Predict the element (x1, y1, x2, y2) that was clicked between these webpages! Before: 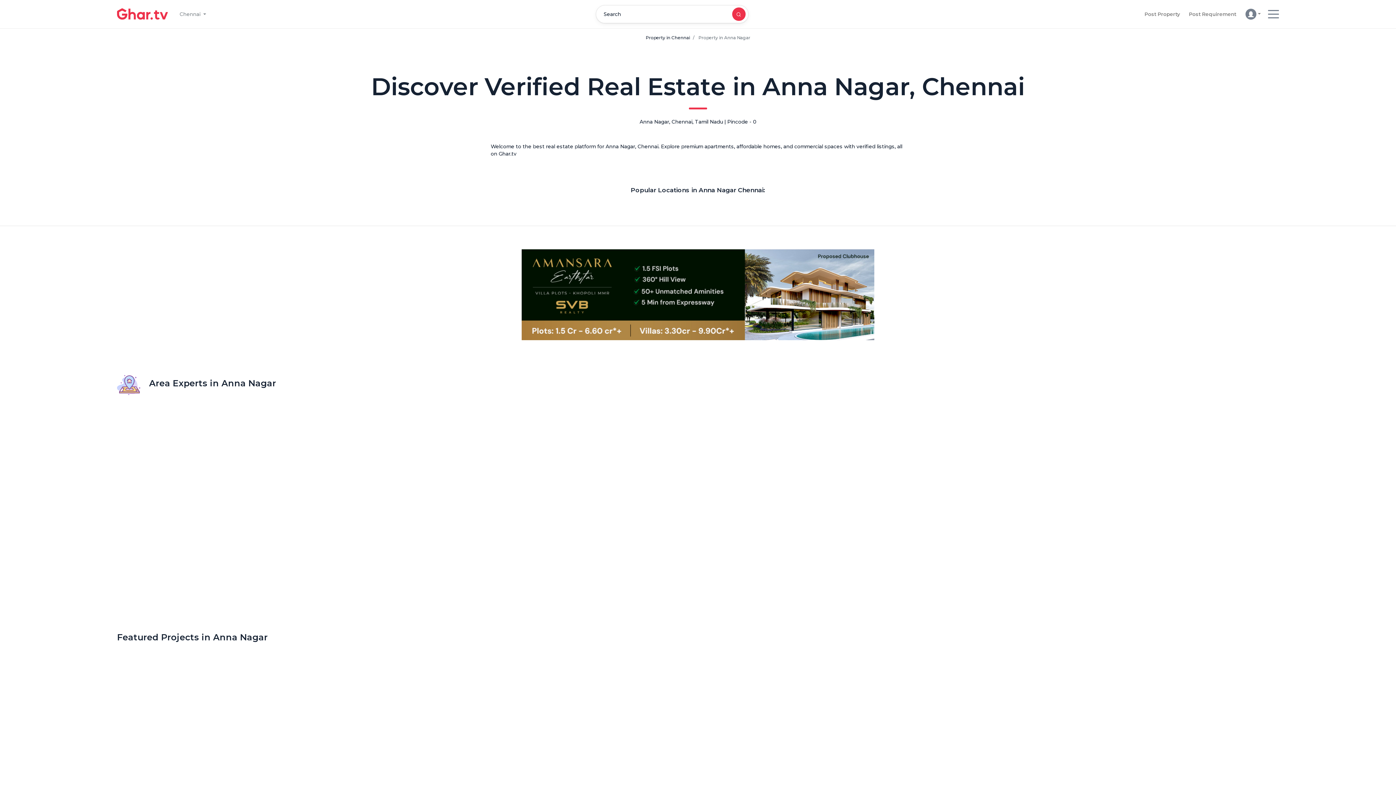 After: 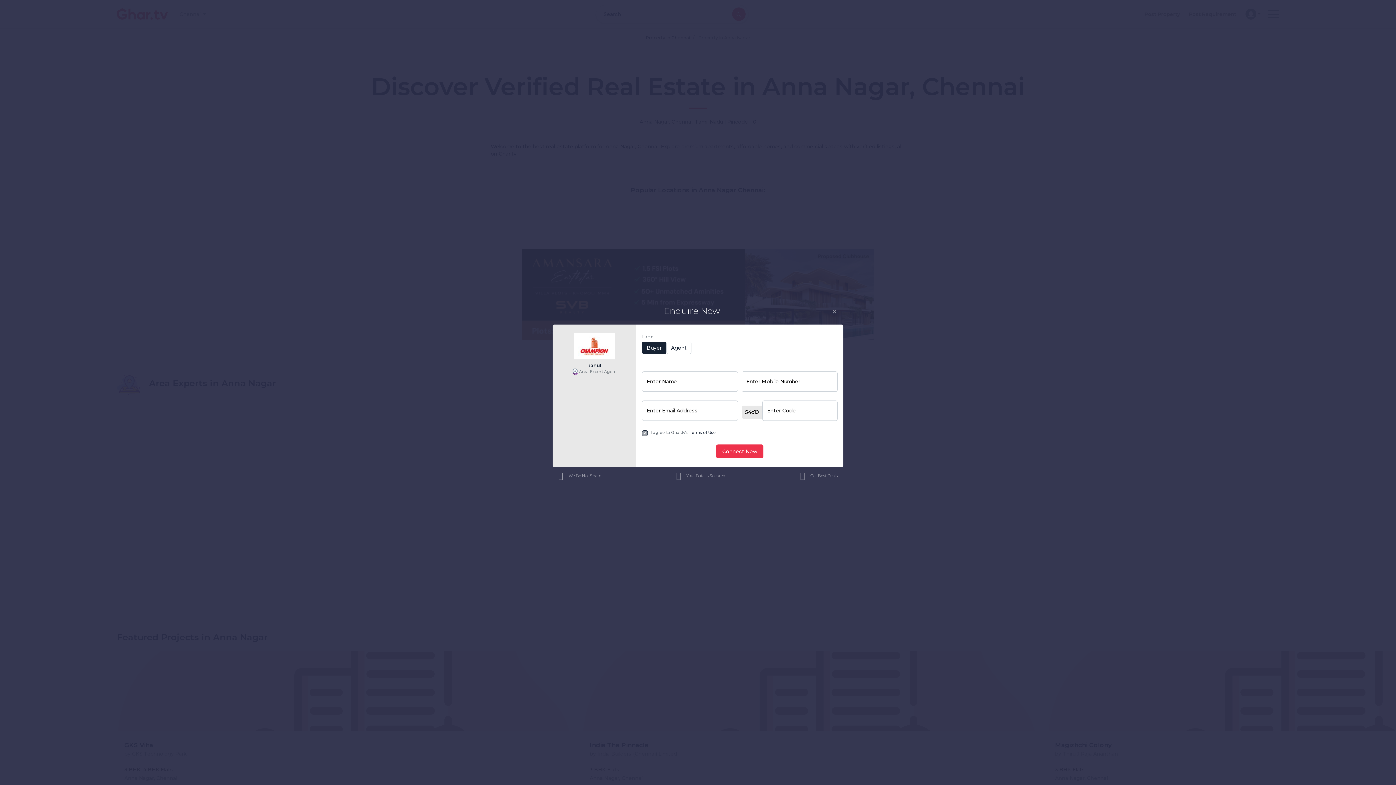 Action: bbox: (350, 544, 394, 556) label: Connect Now